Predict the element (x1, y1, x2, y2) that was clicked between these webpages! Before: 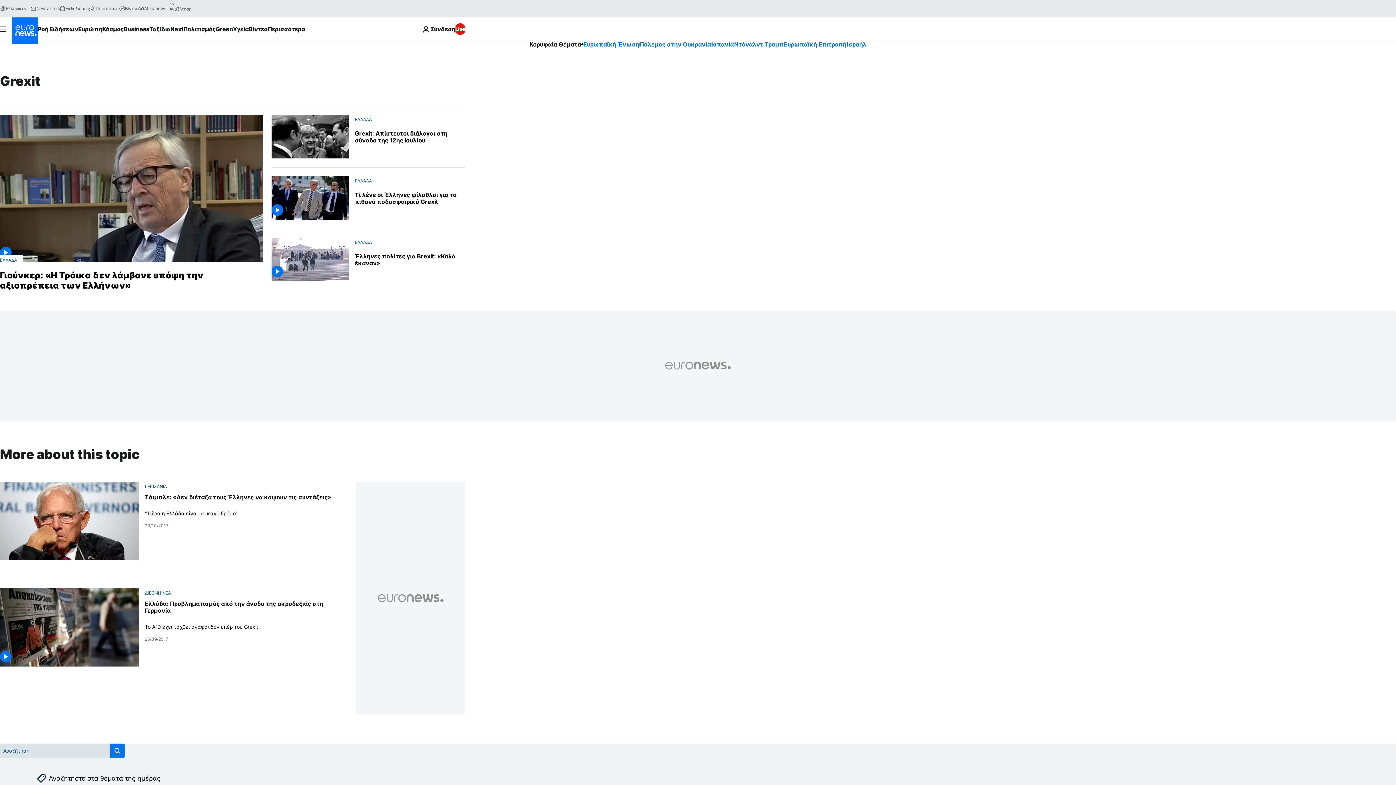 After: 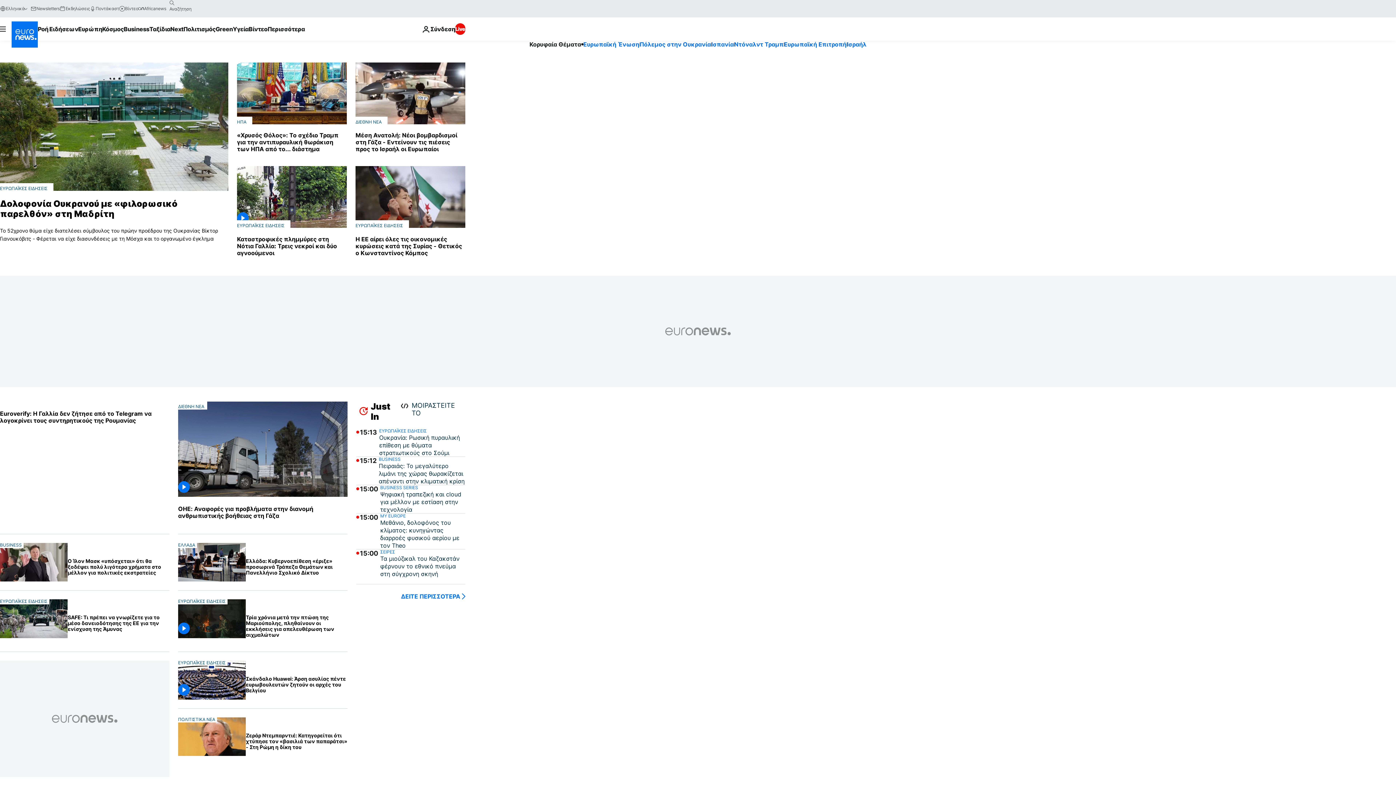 Action: bbox: (11, 17, 37, 43) label: Πήγαινε στην Αρχική Σελίδα